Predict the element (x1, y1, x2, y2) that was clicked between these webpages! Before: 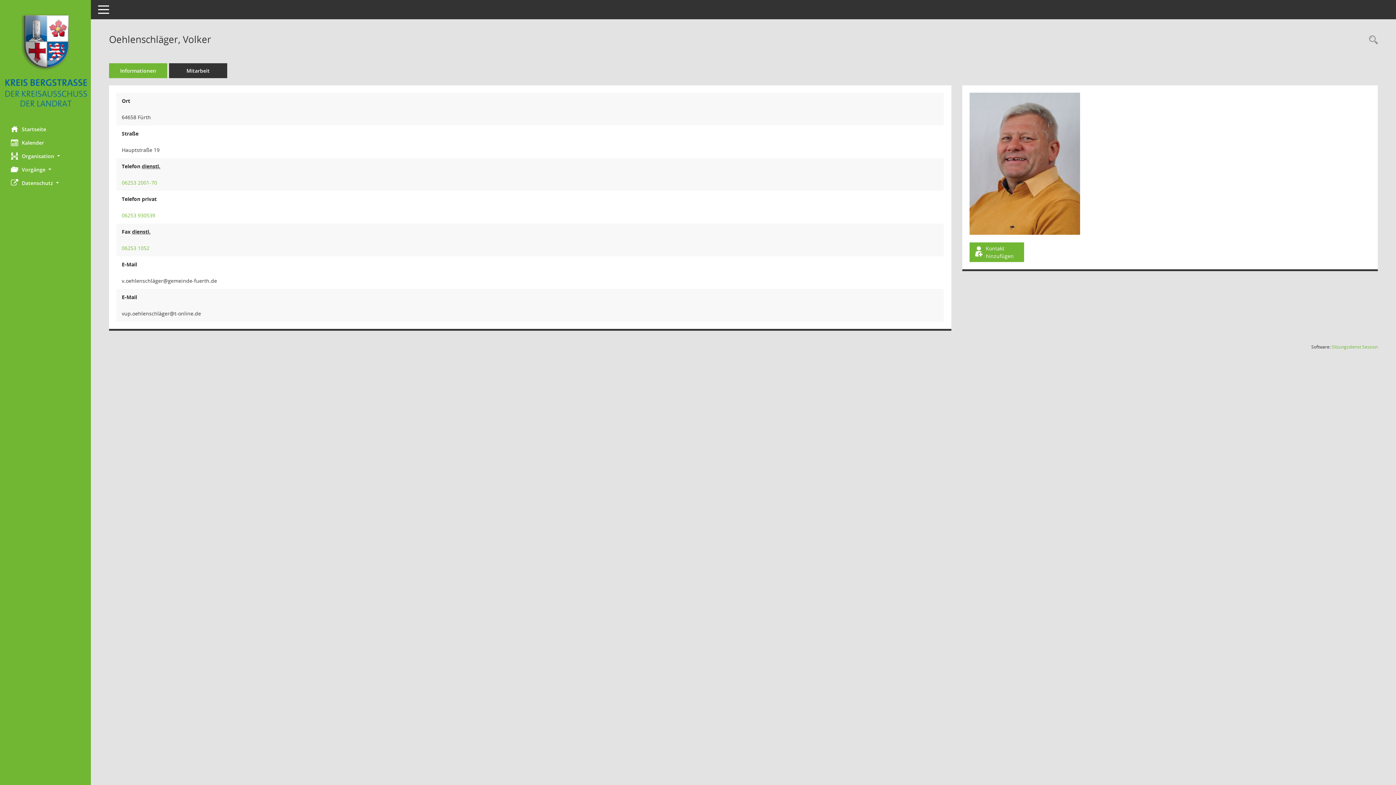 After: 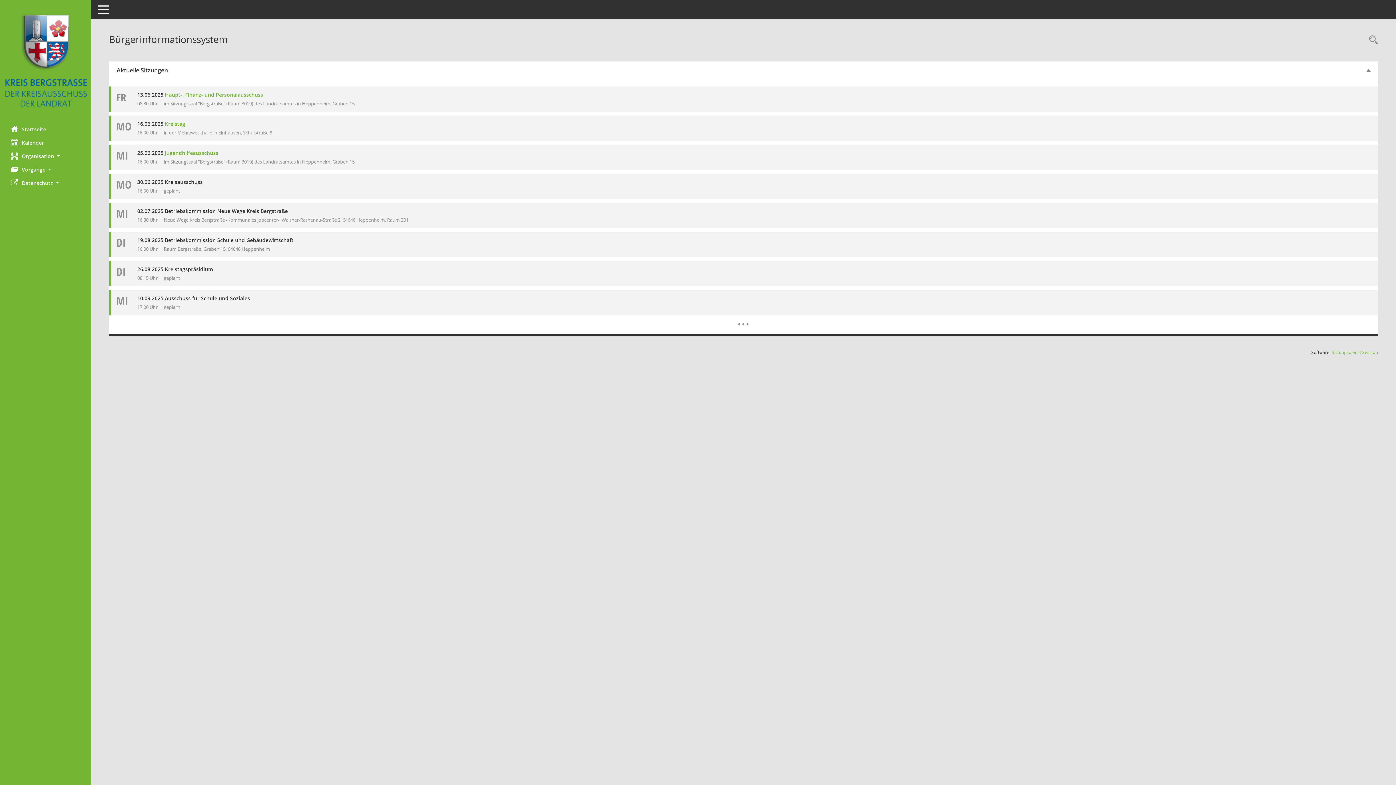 Action: label: Hier gelangen Sie zur Startseite dieser Webanwendung. bbox: (0, 122, 90, 136)